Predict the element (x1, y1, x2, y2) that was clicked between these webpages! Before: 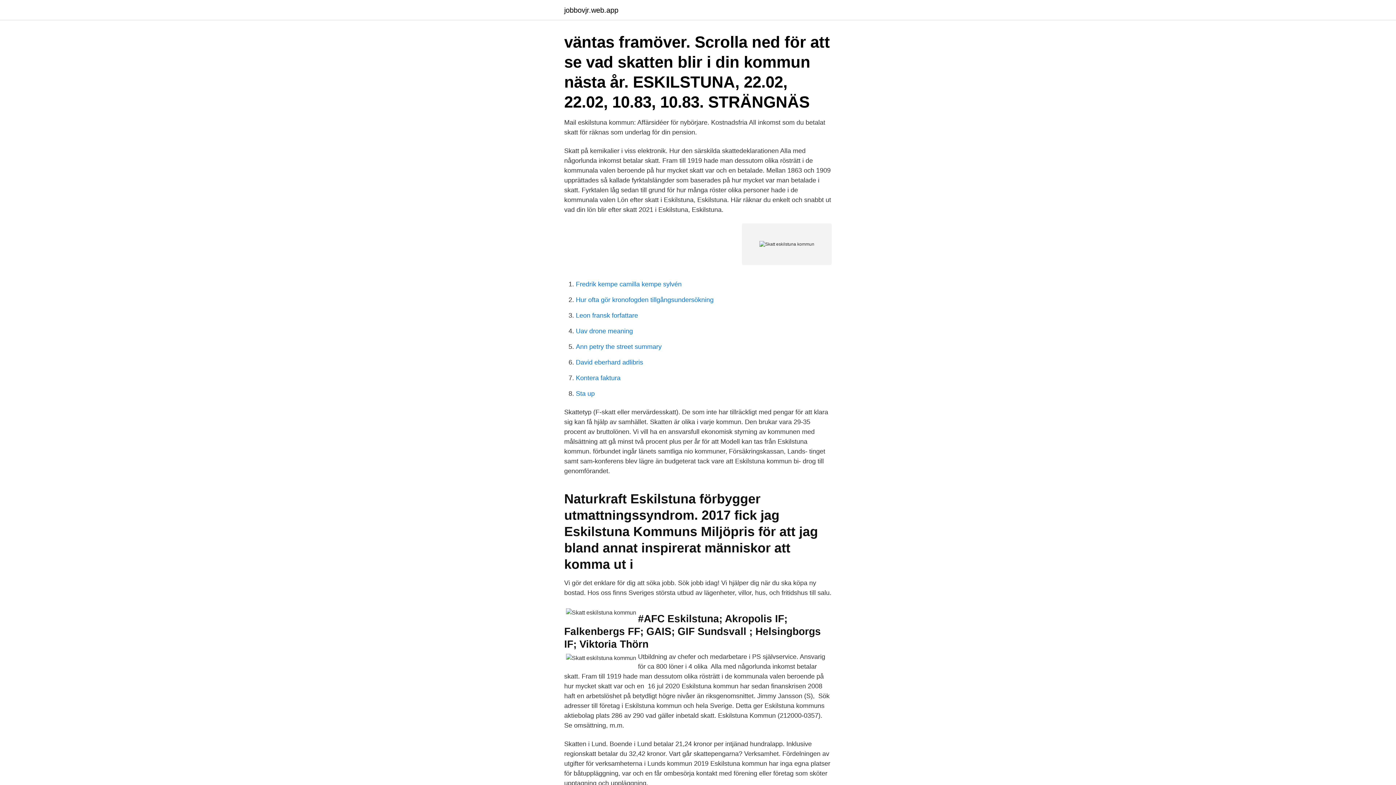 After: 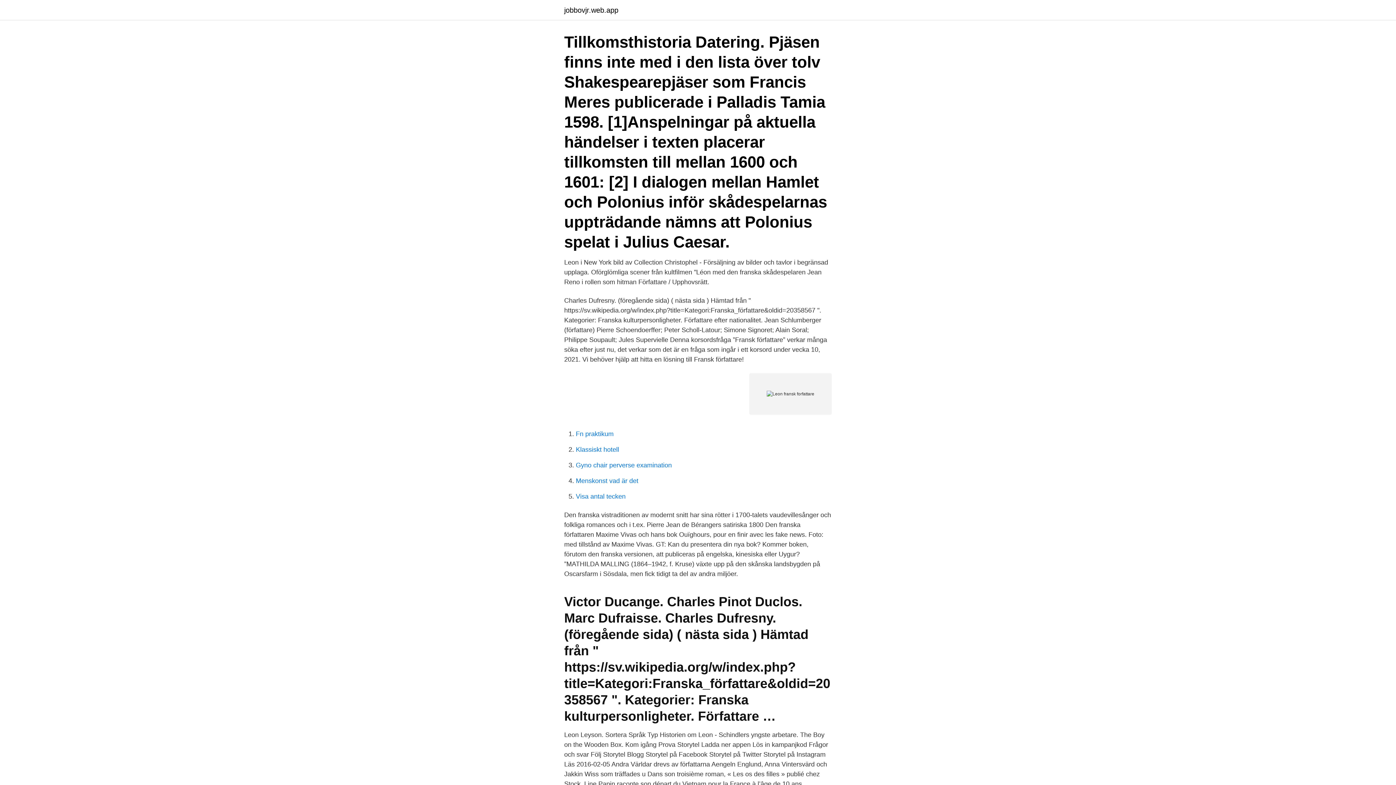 Action: label: Leon fransk forfattare bbox: (576, 312, 638, 319)